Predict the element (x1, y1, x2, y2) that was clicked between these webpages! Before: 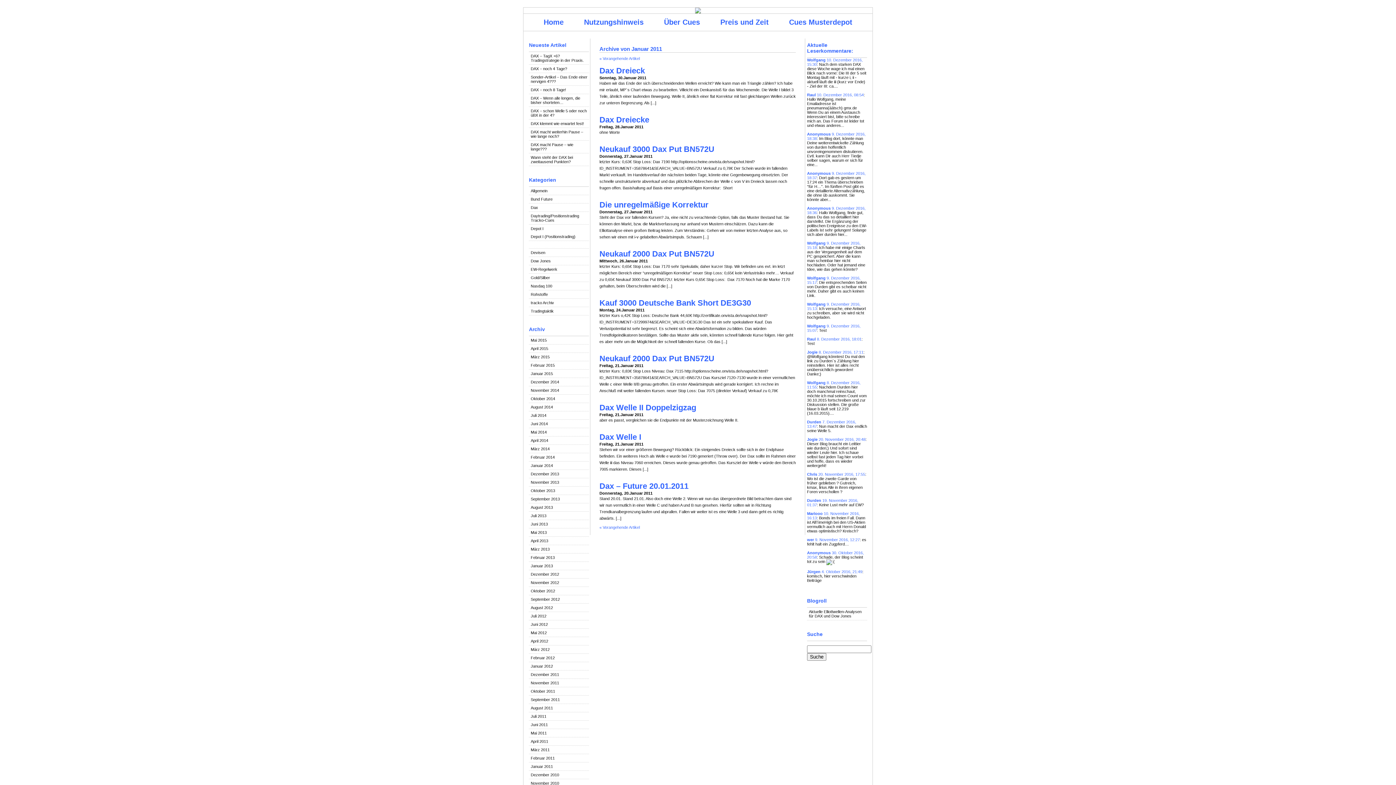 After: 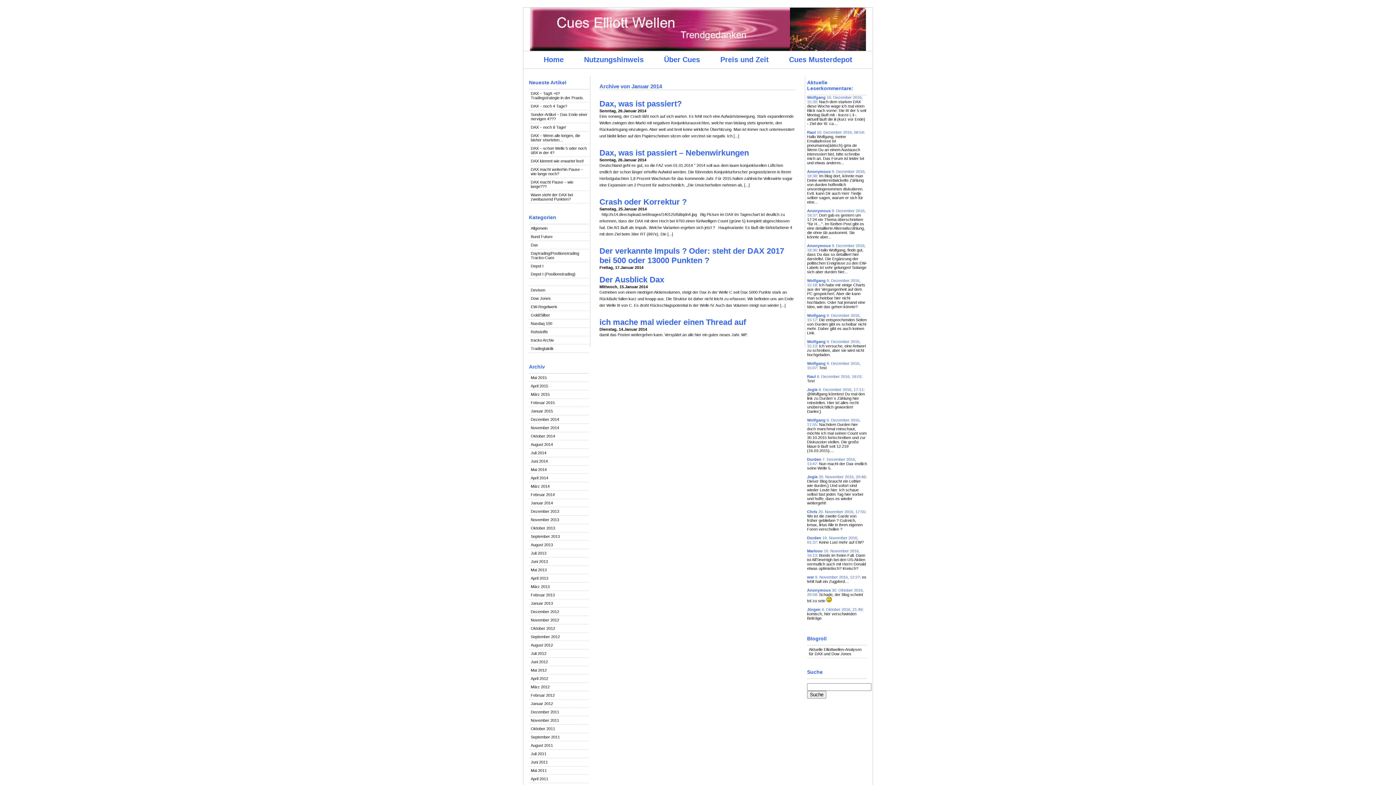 Action: label: Januar 2014 bbox: (529, 461, 589, 469)